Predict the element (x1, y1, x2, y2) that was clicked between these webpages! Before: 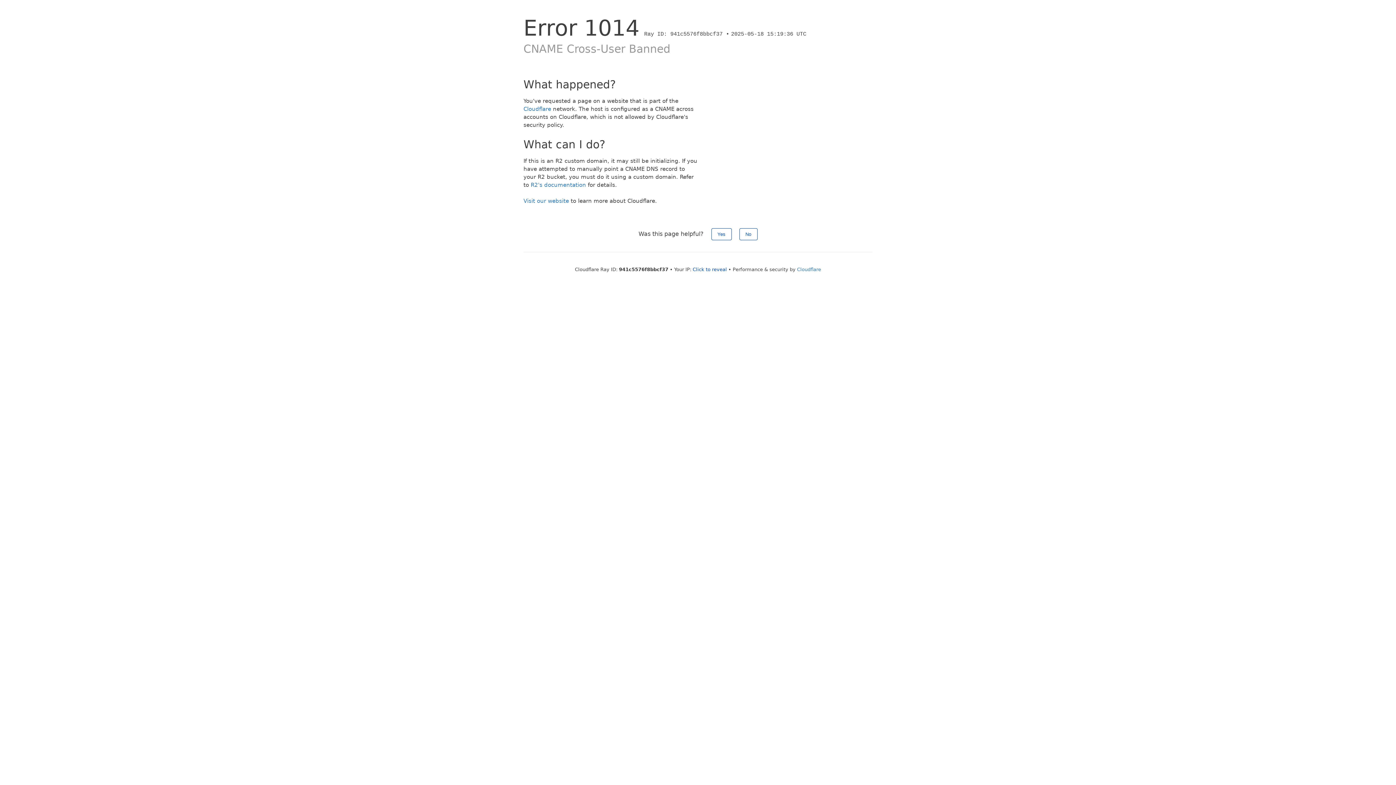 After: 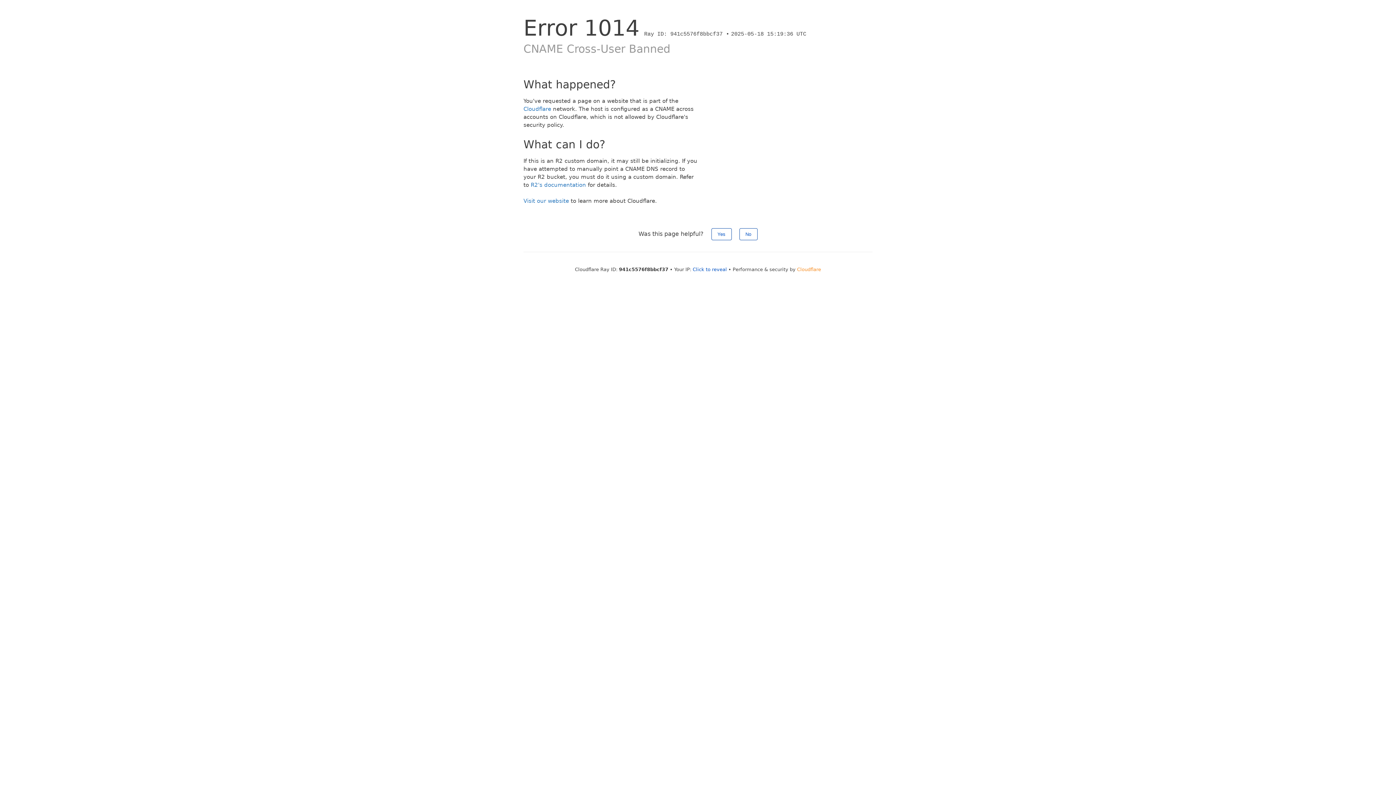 Action: label: Cloudflare bbox: (797, 266, 821, 272)